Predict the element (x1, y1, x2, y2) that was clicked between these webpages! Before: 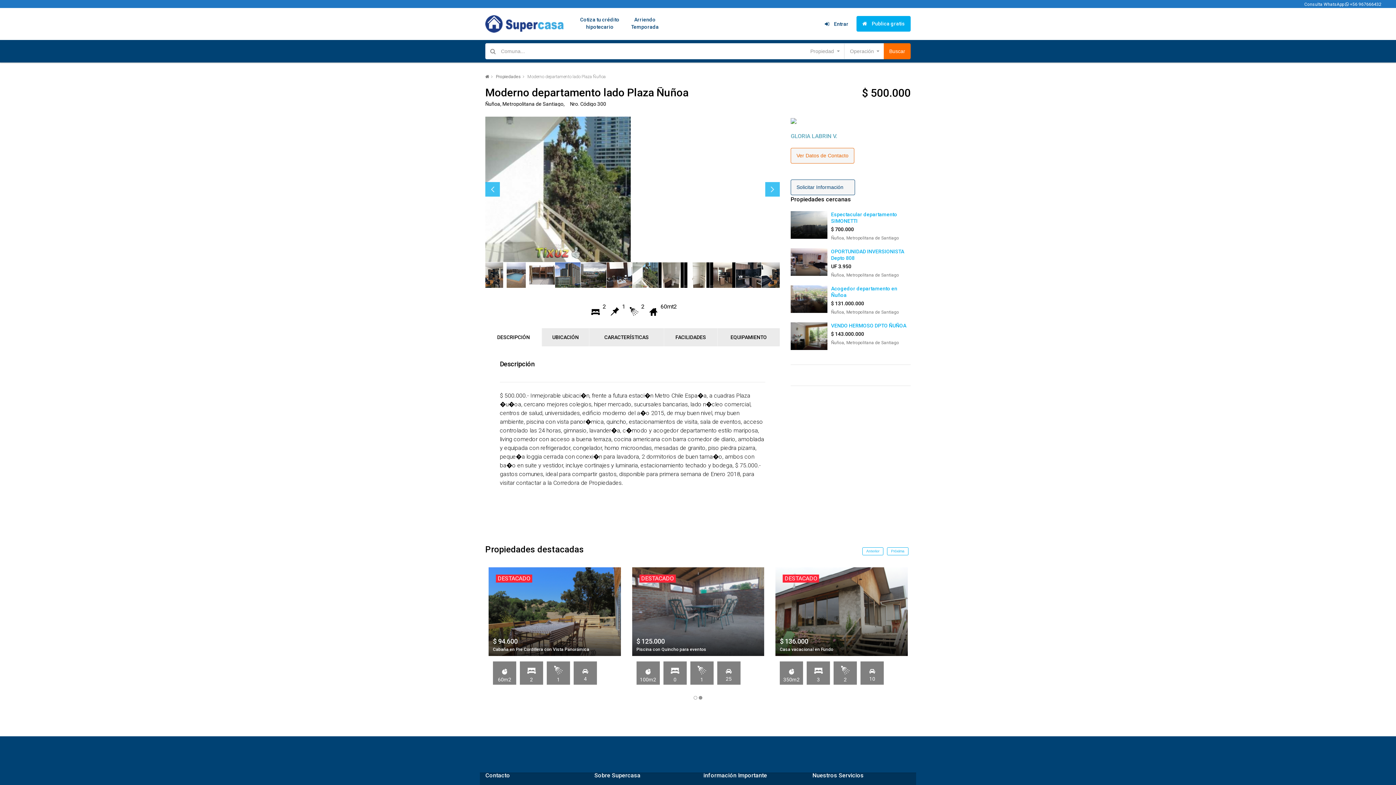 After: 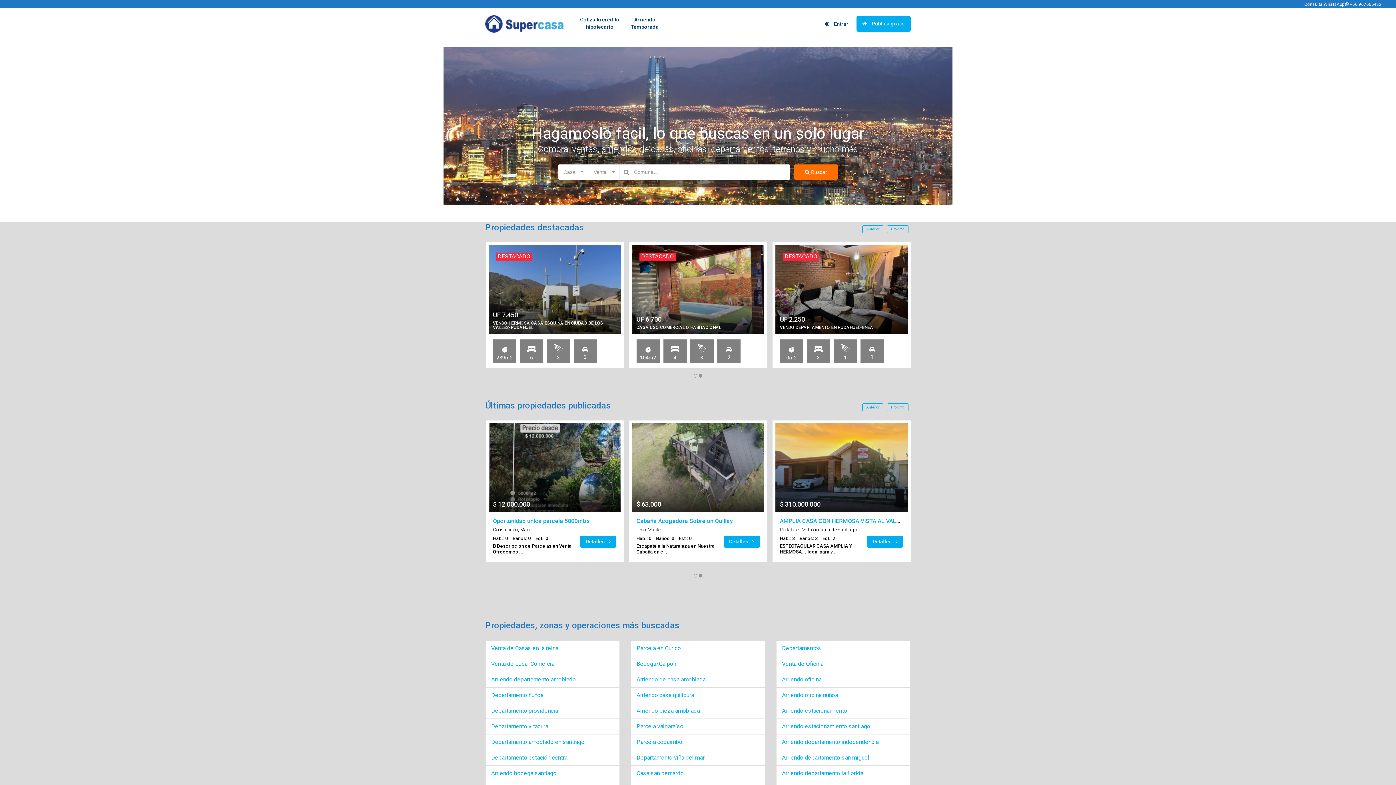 Action: bbox: (485, 74, 489, 79)